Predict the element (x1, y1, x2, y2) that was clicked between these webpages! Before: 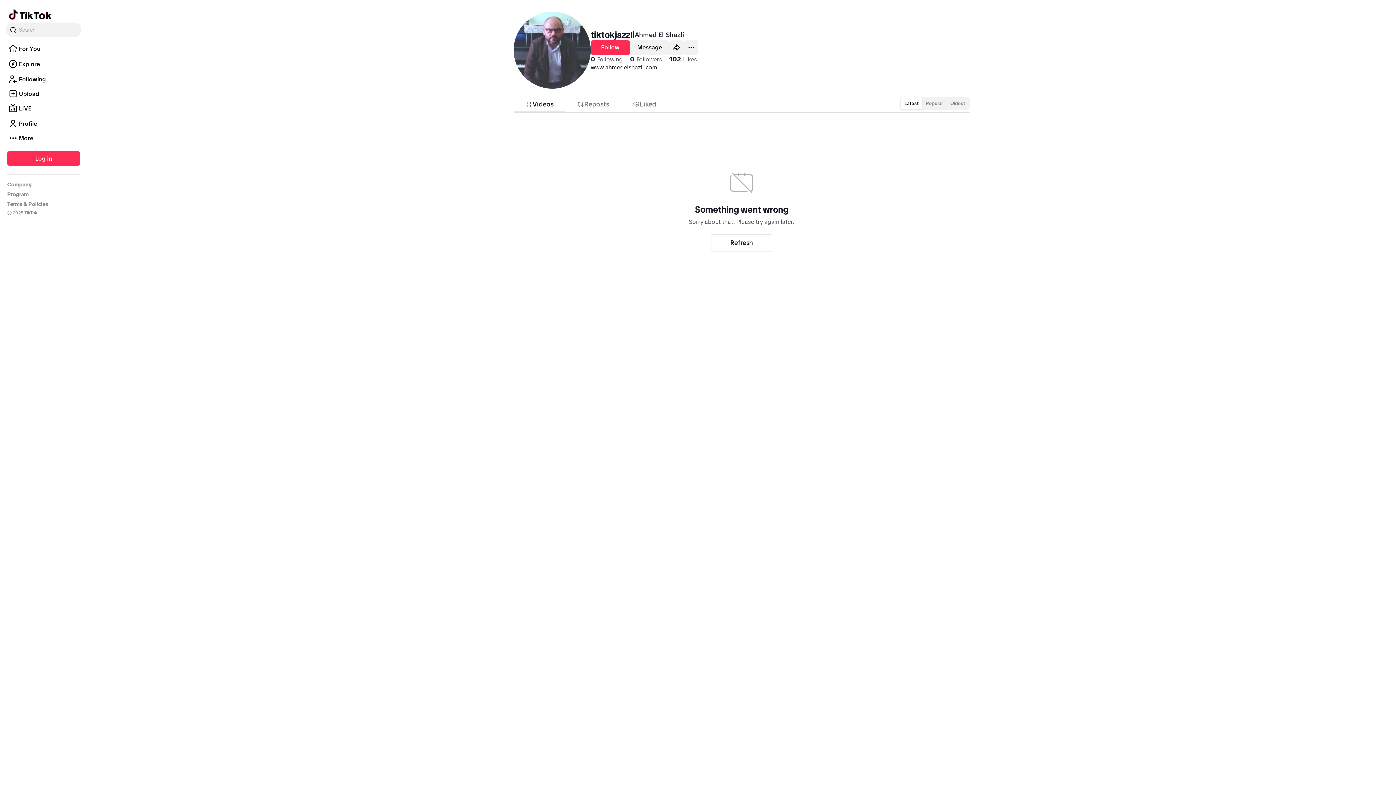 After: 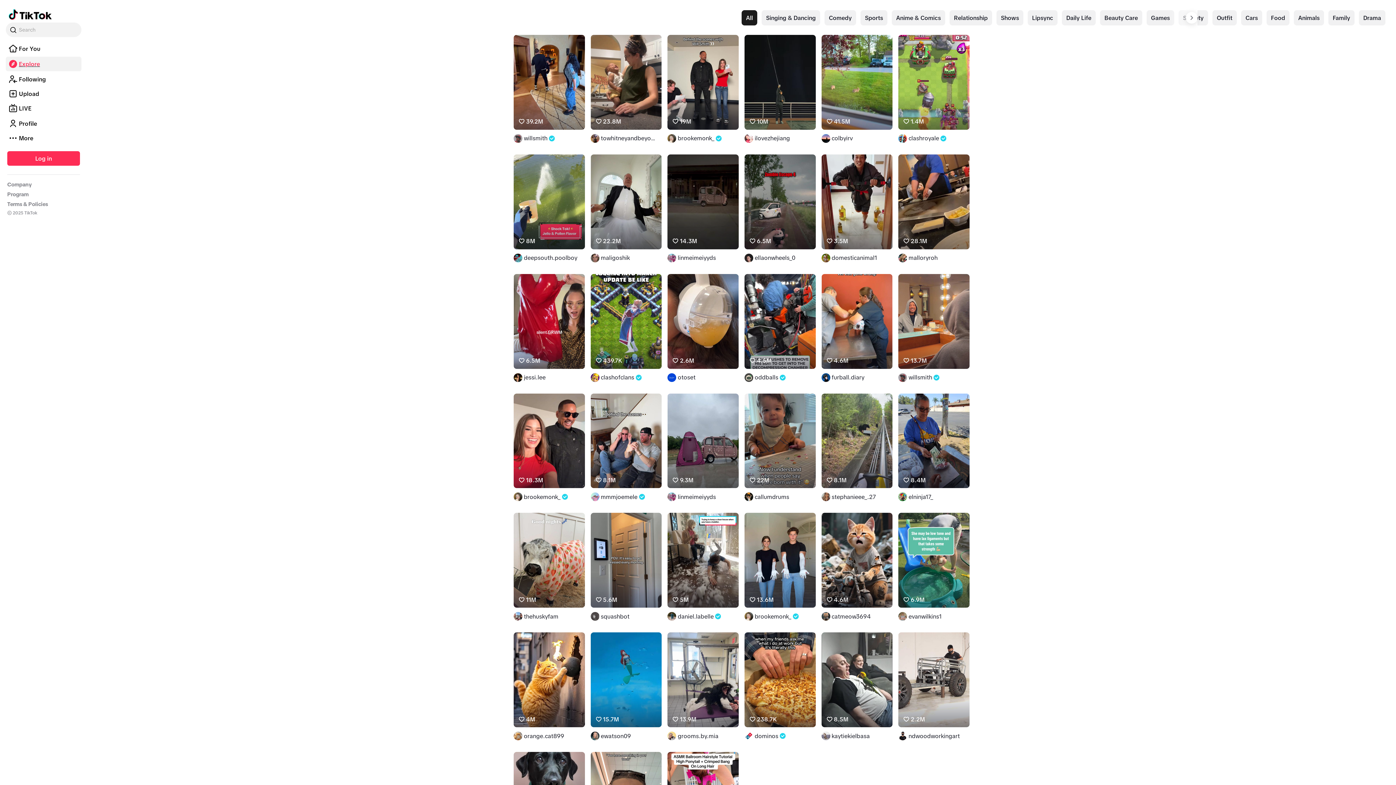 Action: label: Explore bbox: (5, 107, 81, 122)